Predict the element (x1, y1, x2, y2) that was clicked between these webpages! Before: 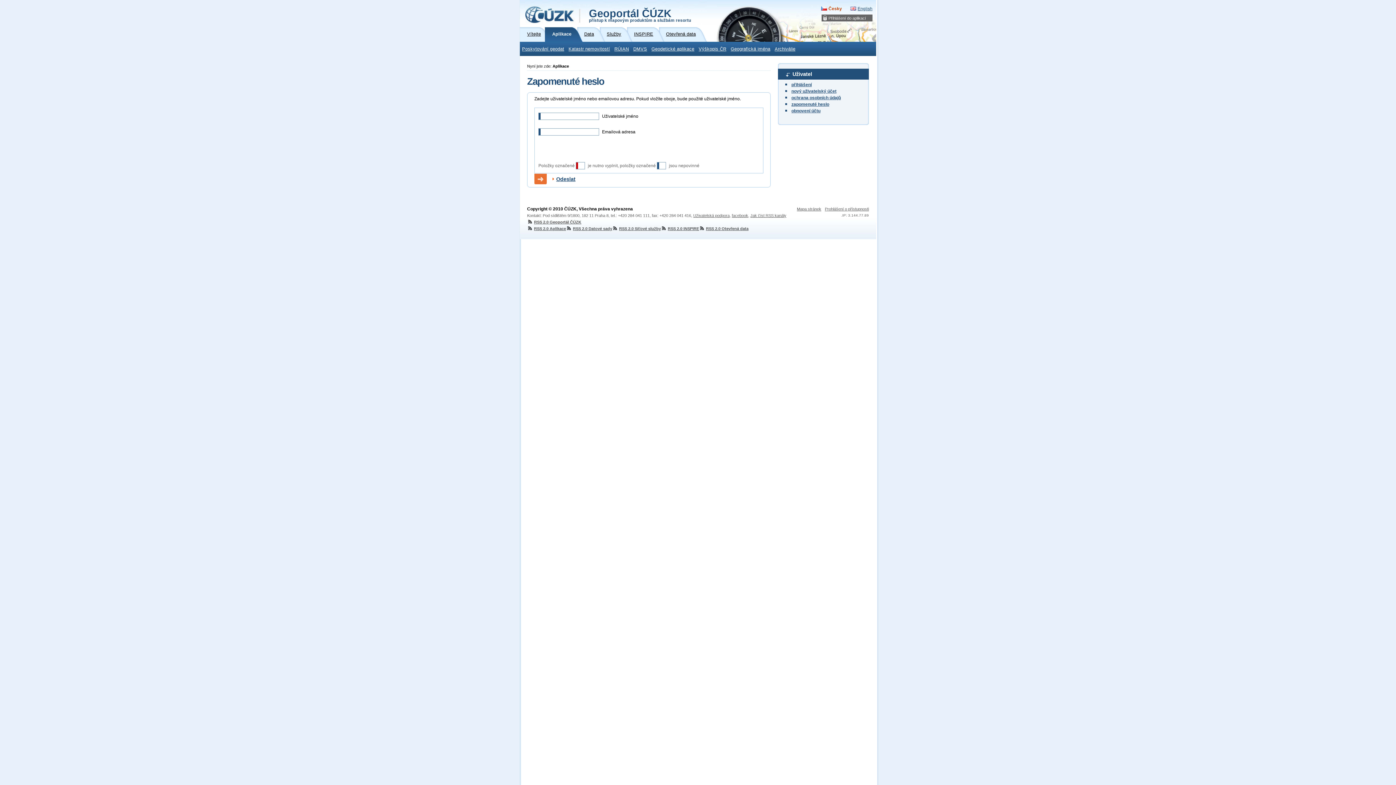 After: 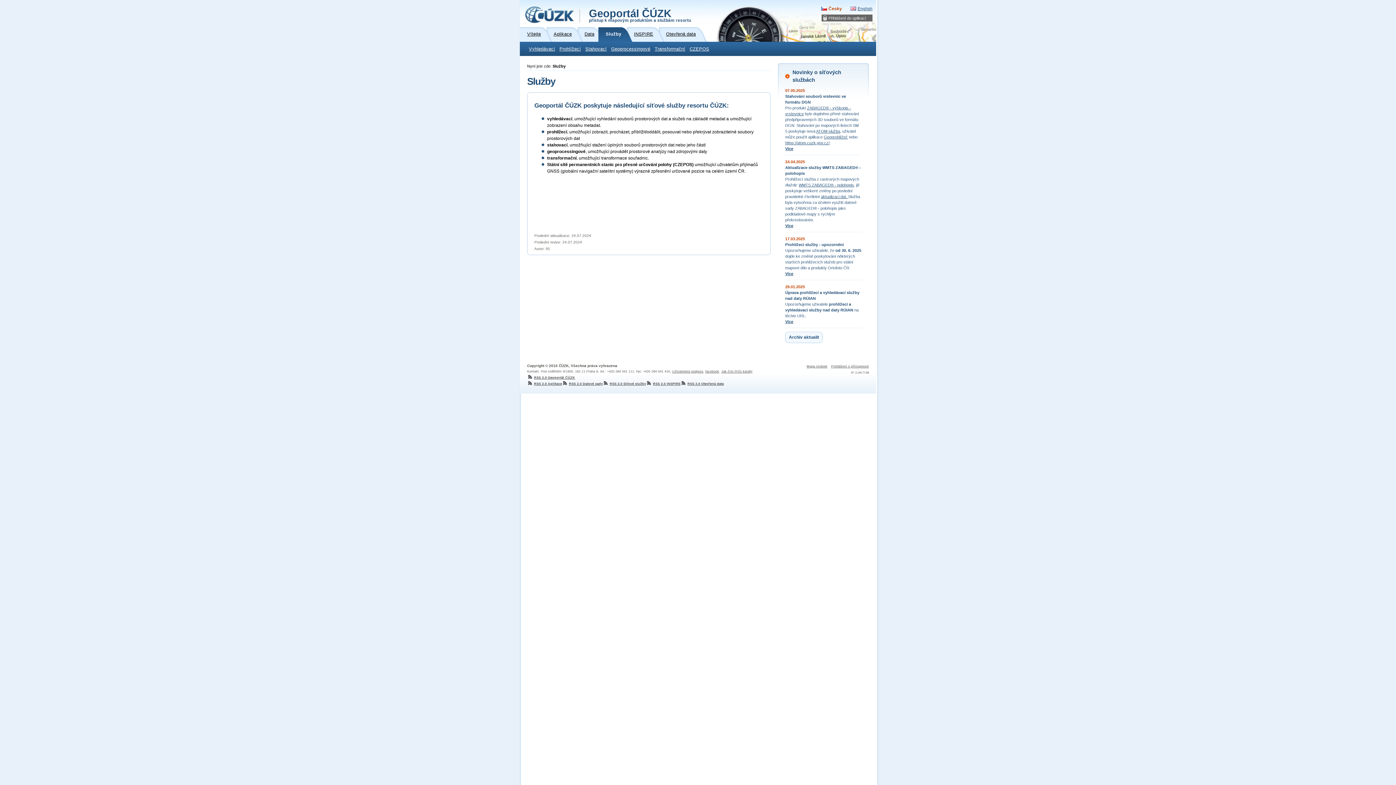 Action: label: Služby bbox: (606, 27, 634, 41)